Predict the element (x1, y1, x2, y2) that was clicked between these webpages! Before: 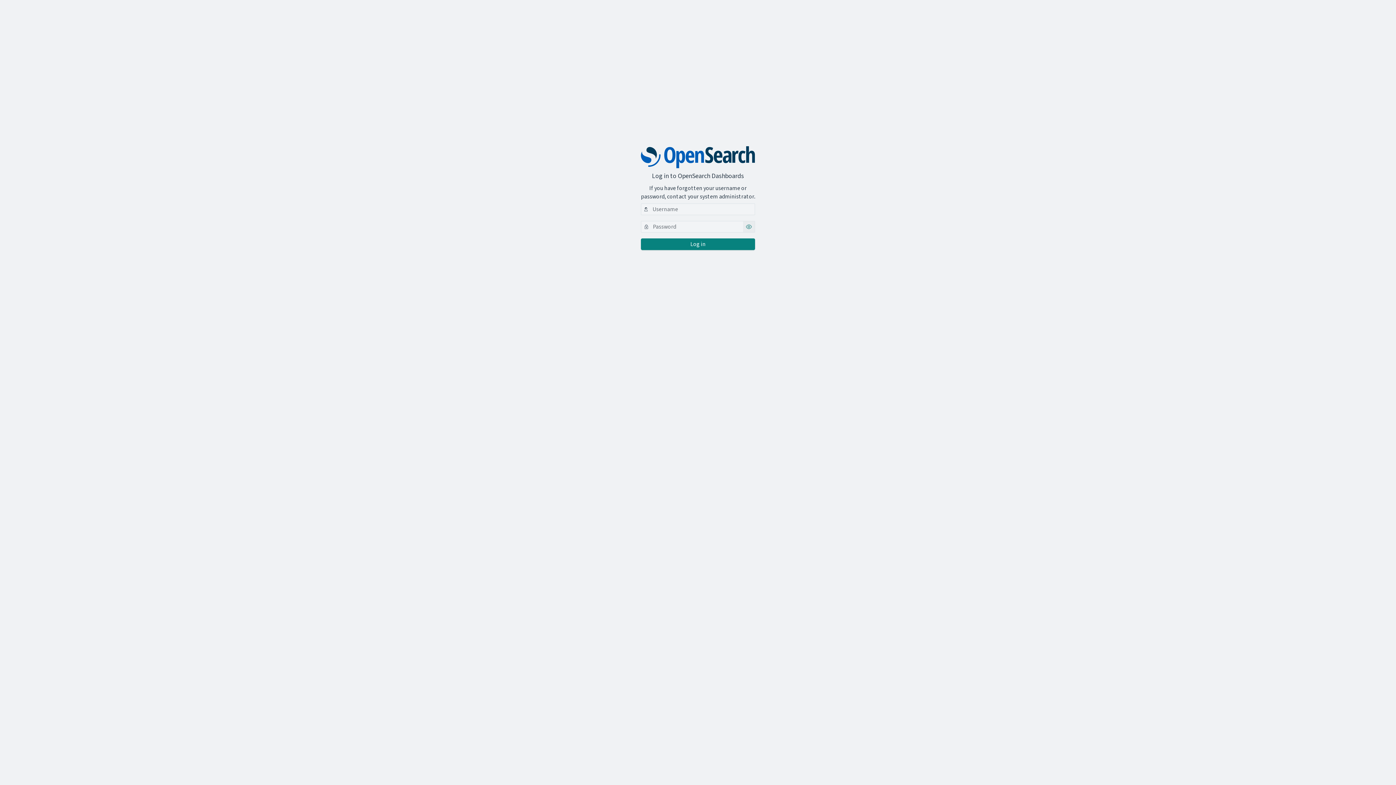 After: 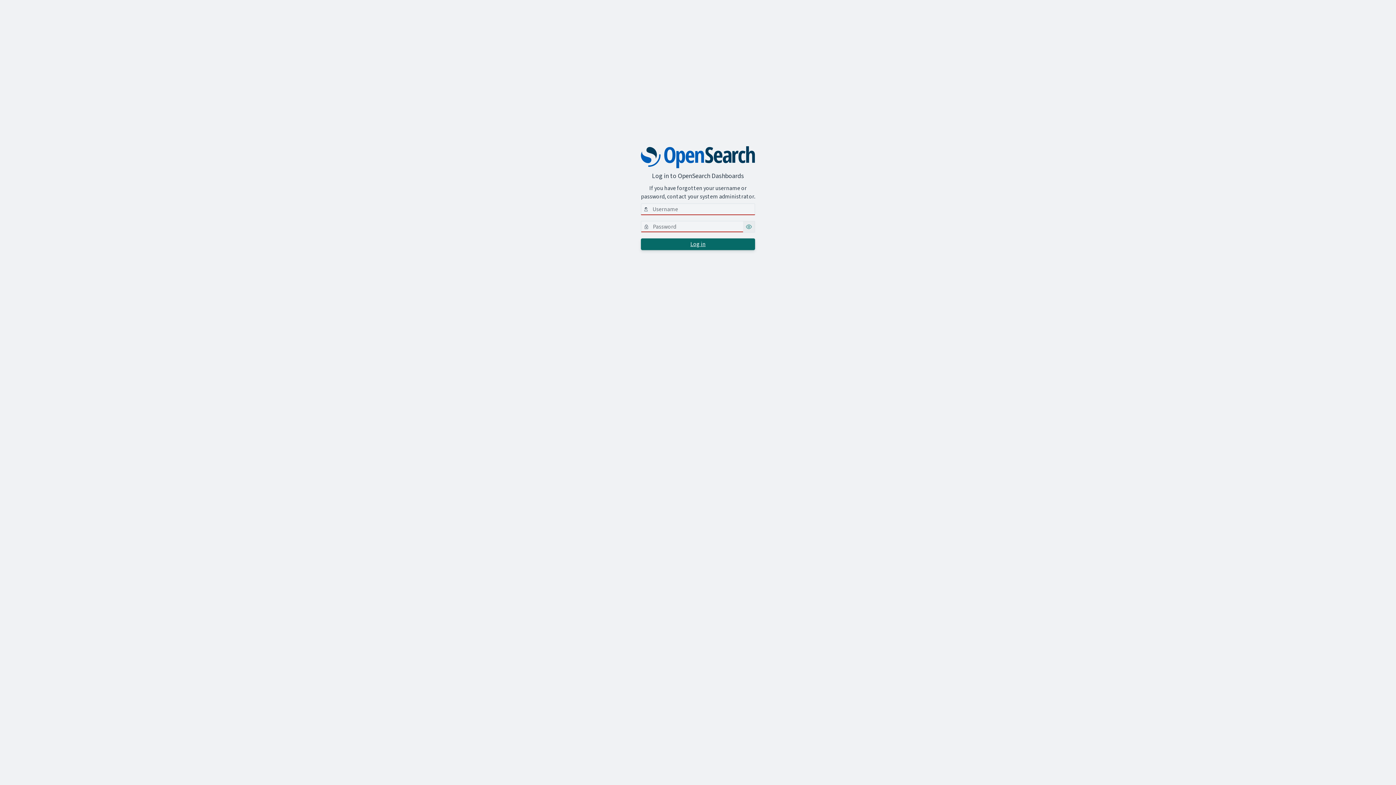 Action: label: basicauth_login_button bbox: (641, 238, 755, 250)